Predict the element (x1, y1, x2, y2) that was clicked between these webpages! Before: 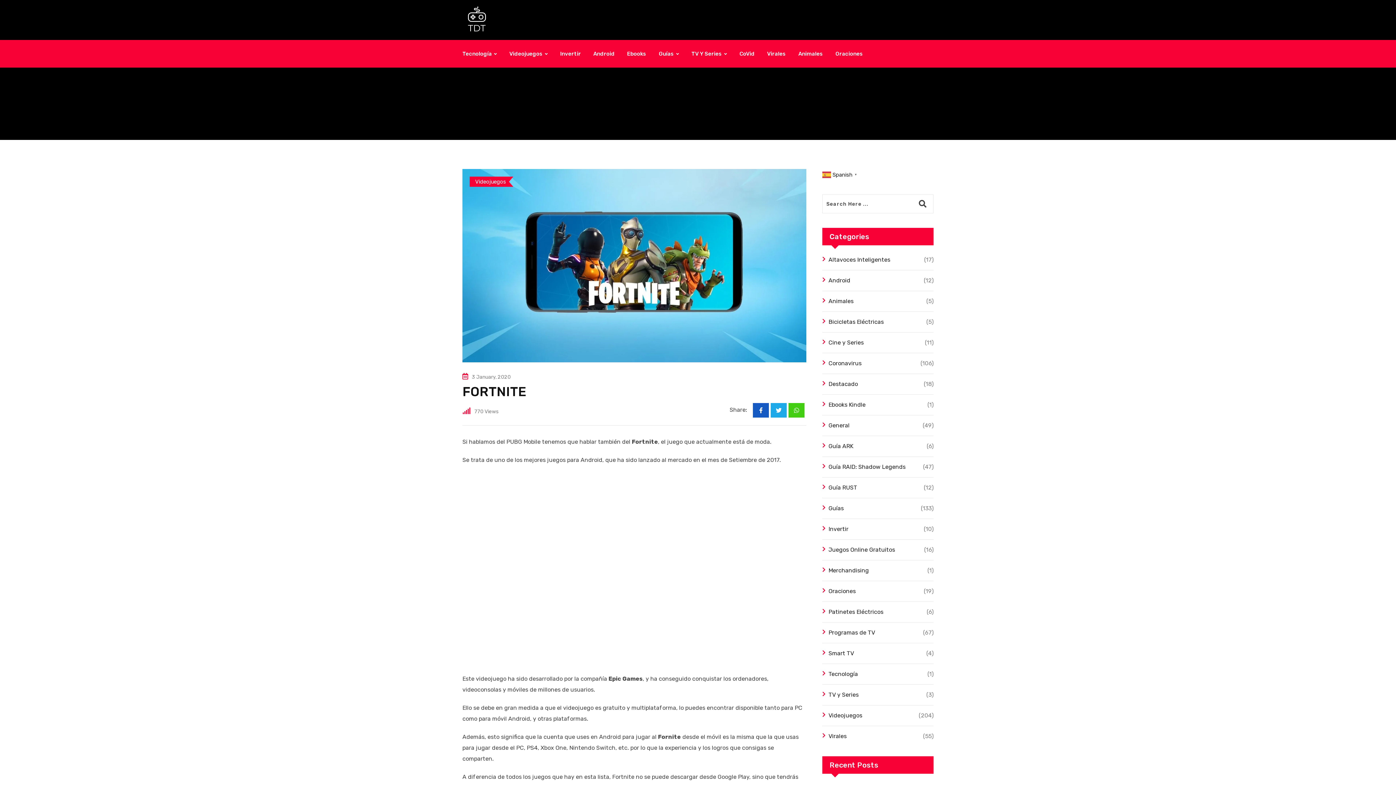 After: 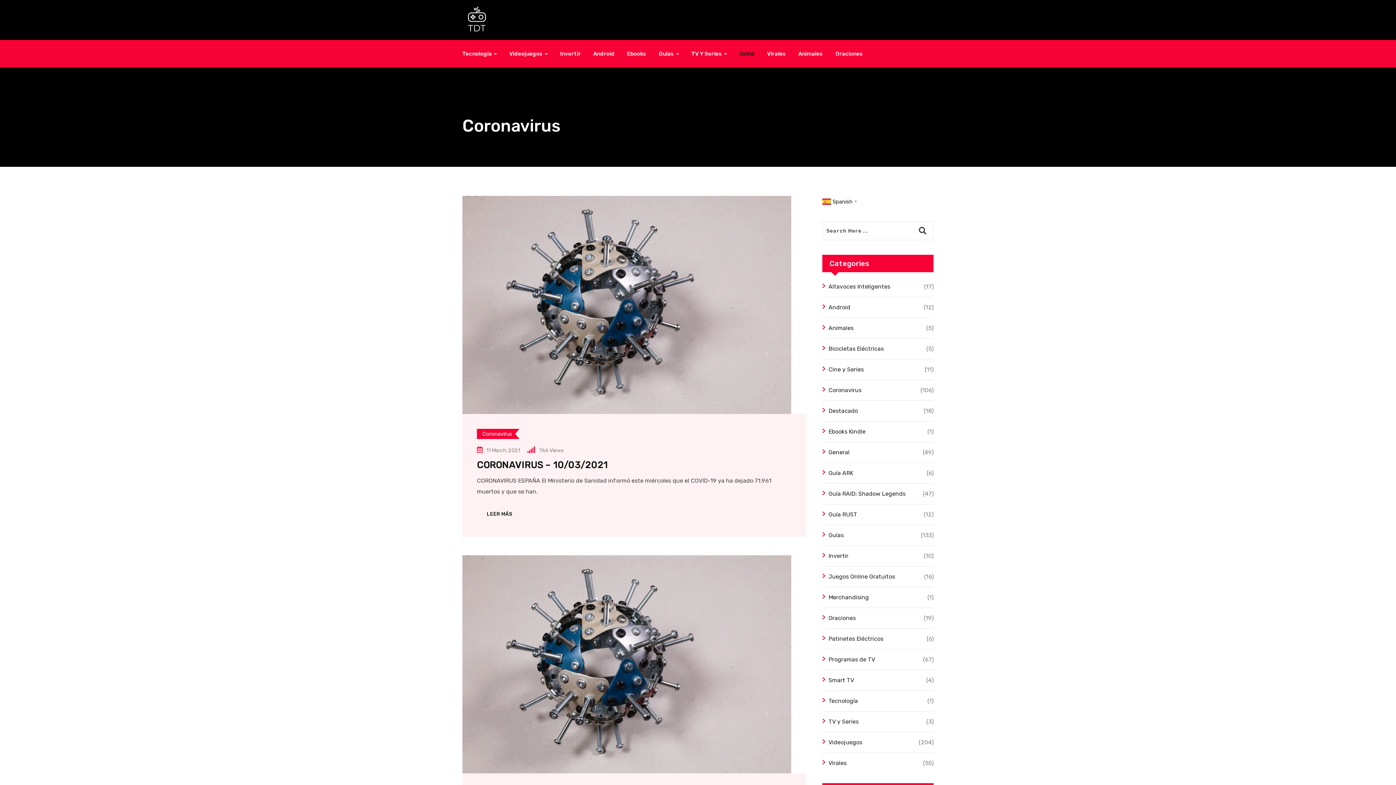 Action: label: CoVid bbox: (734, 40, 760, 67)